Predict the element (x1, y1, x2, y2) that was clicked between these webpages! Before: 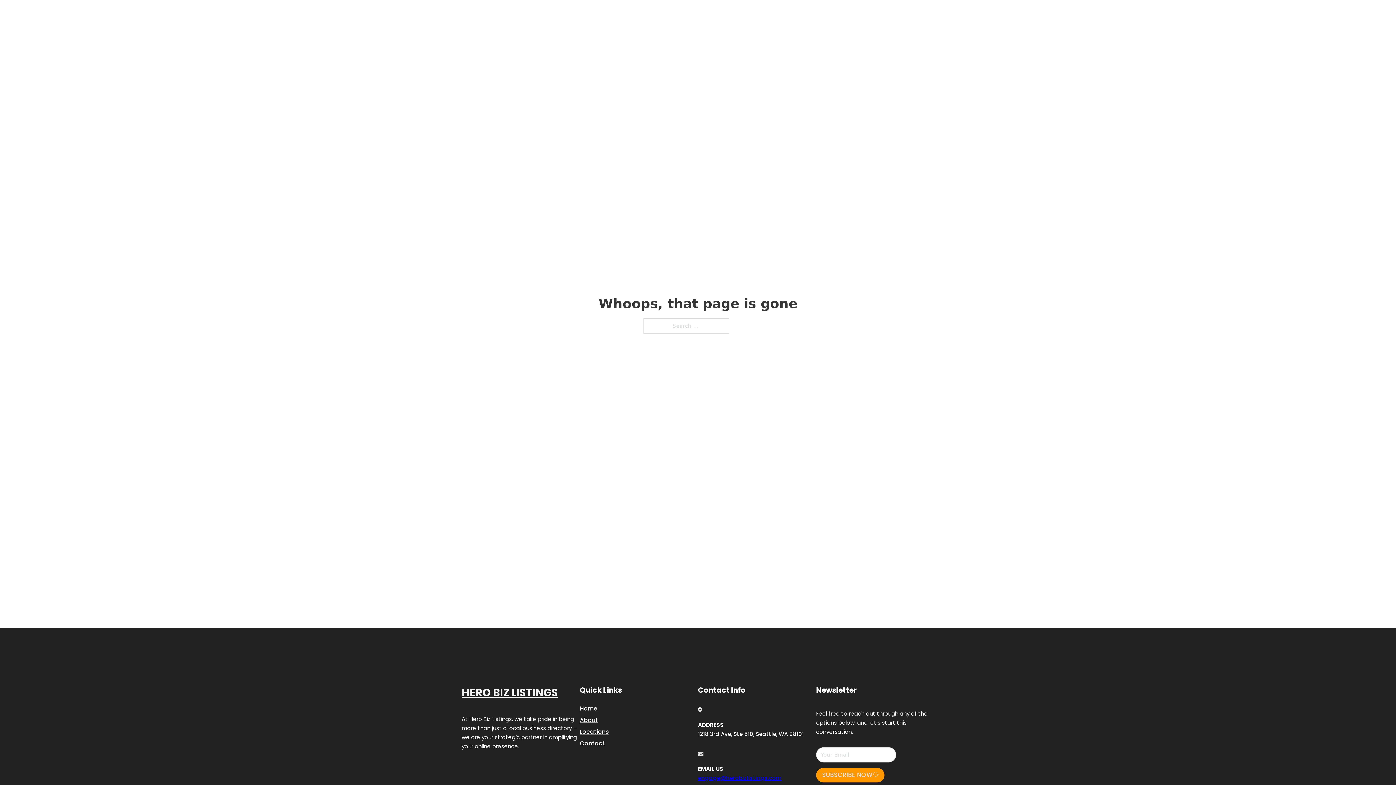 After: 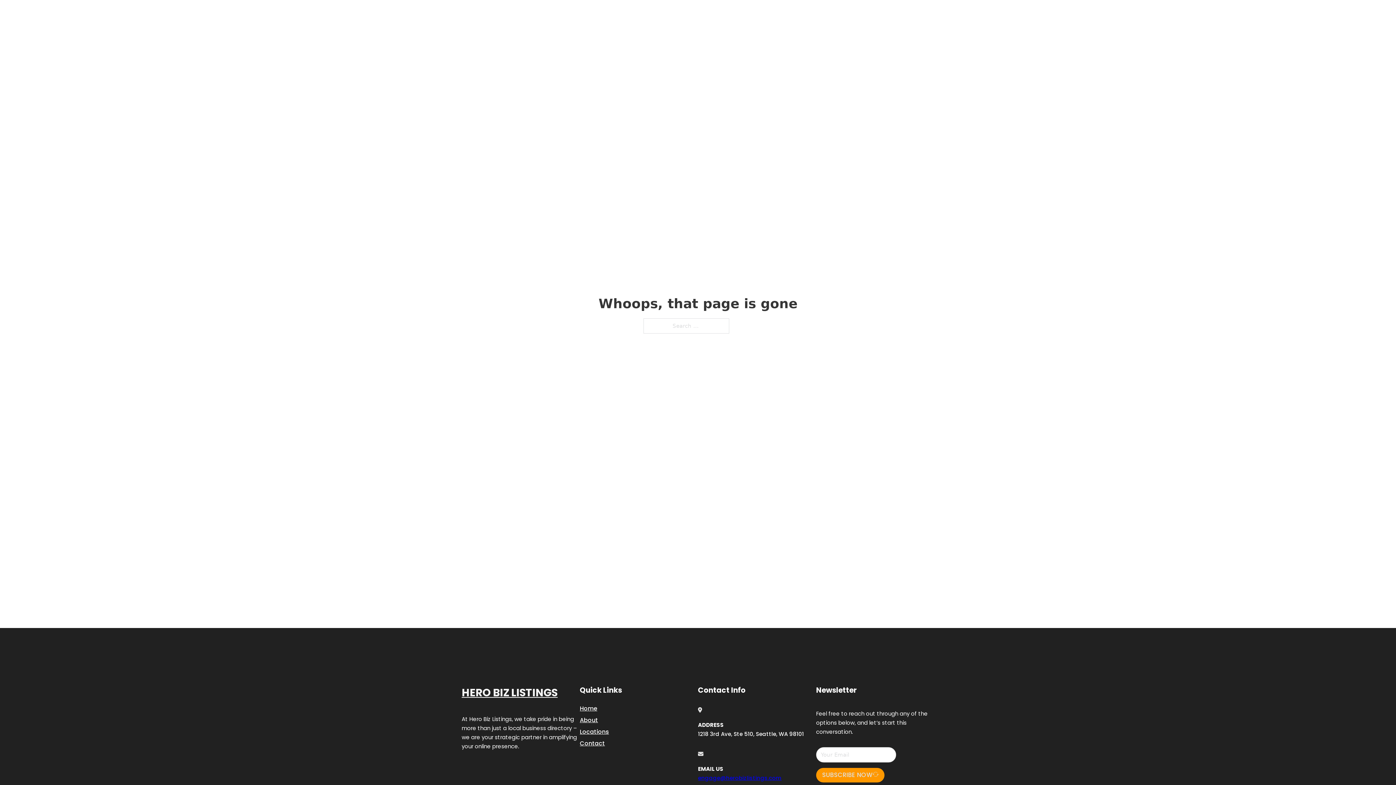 Action: bbox: (698, 774, 781, 782) label: engage@herobizlistings.com